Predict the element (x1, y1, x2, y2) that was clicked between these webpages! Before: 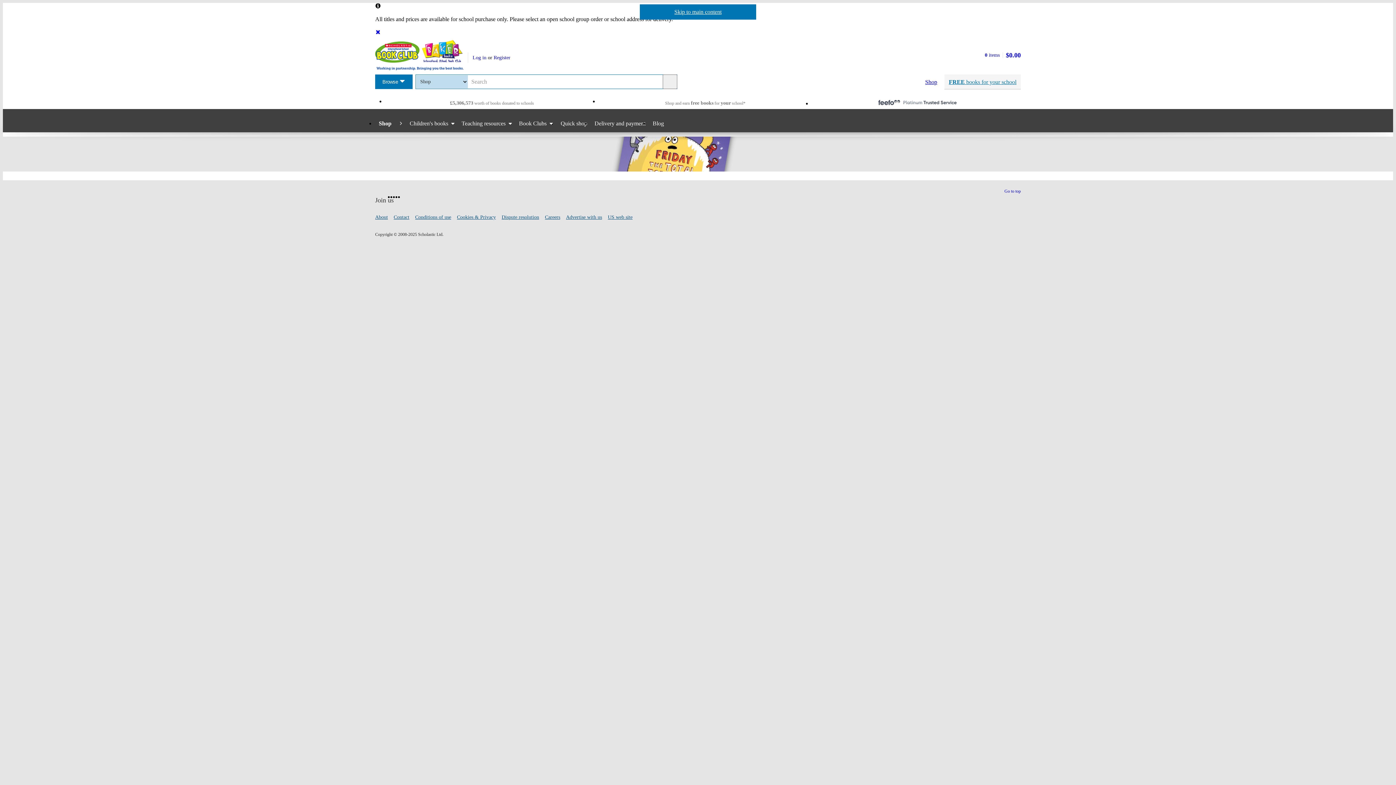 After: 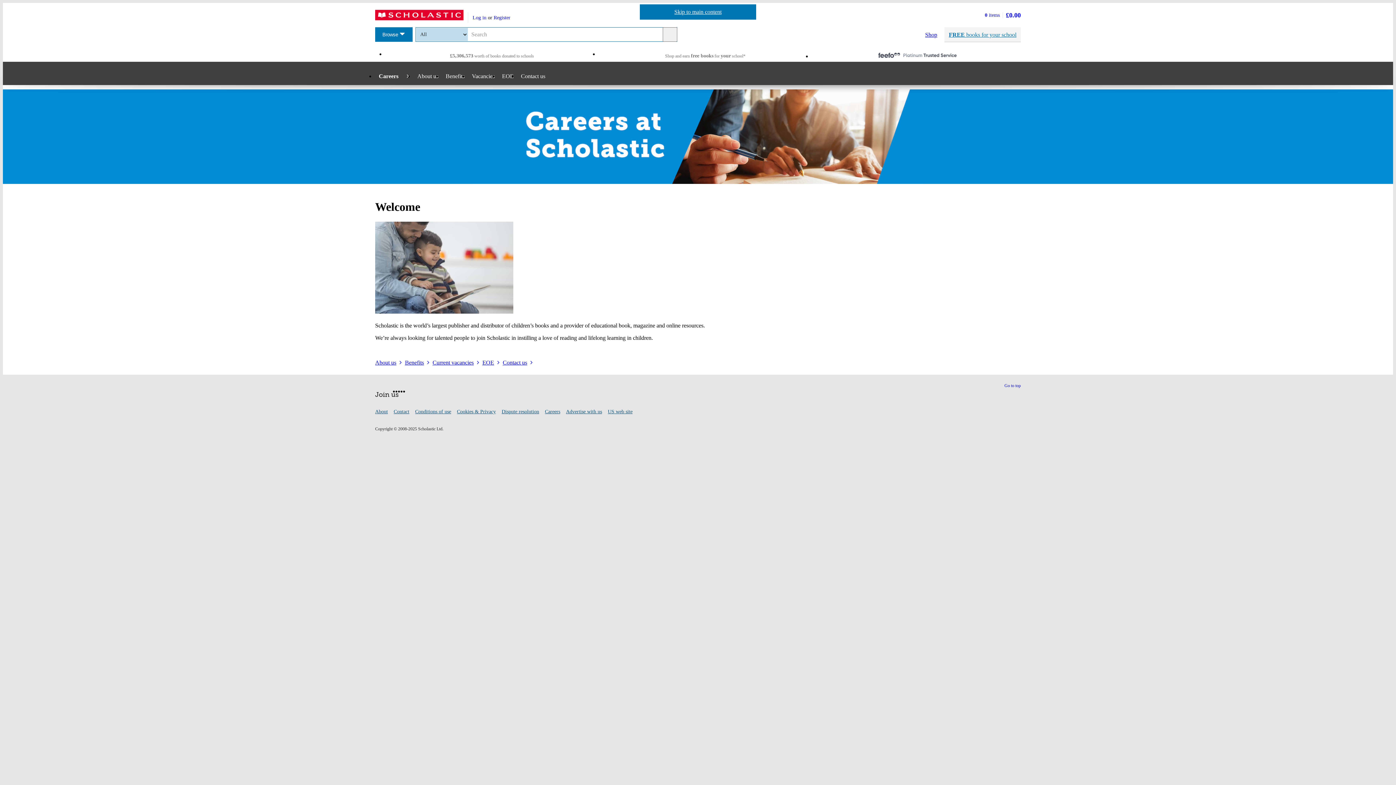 Action: label: Careers bbox: (545, 214, 560, 220)